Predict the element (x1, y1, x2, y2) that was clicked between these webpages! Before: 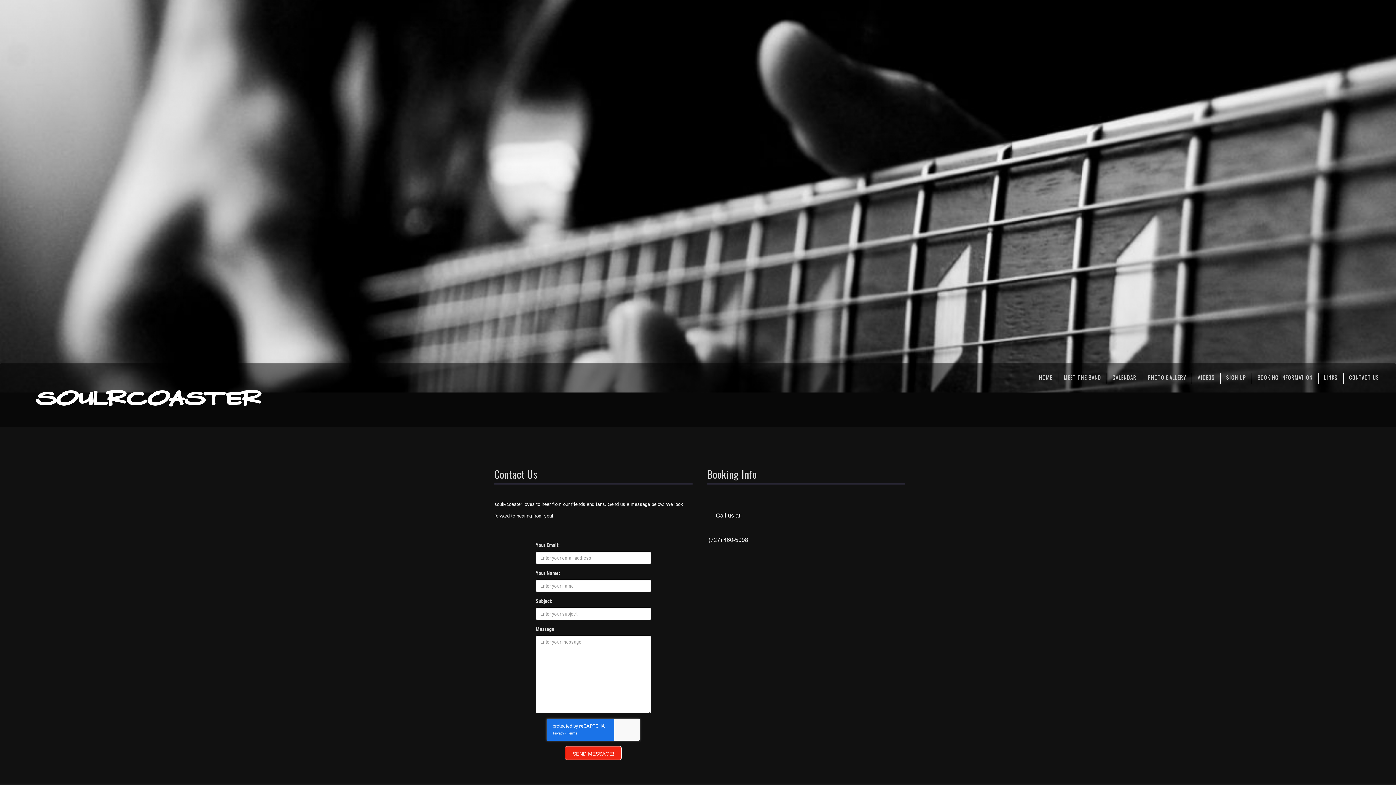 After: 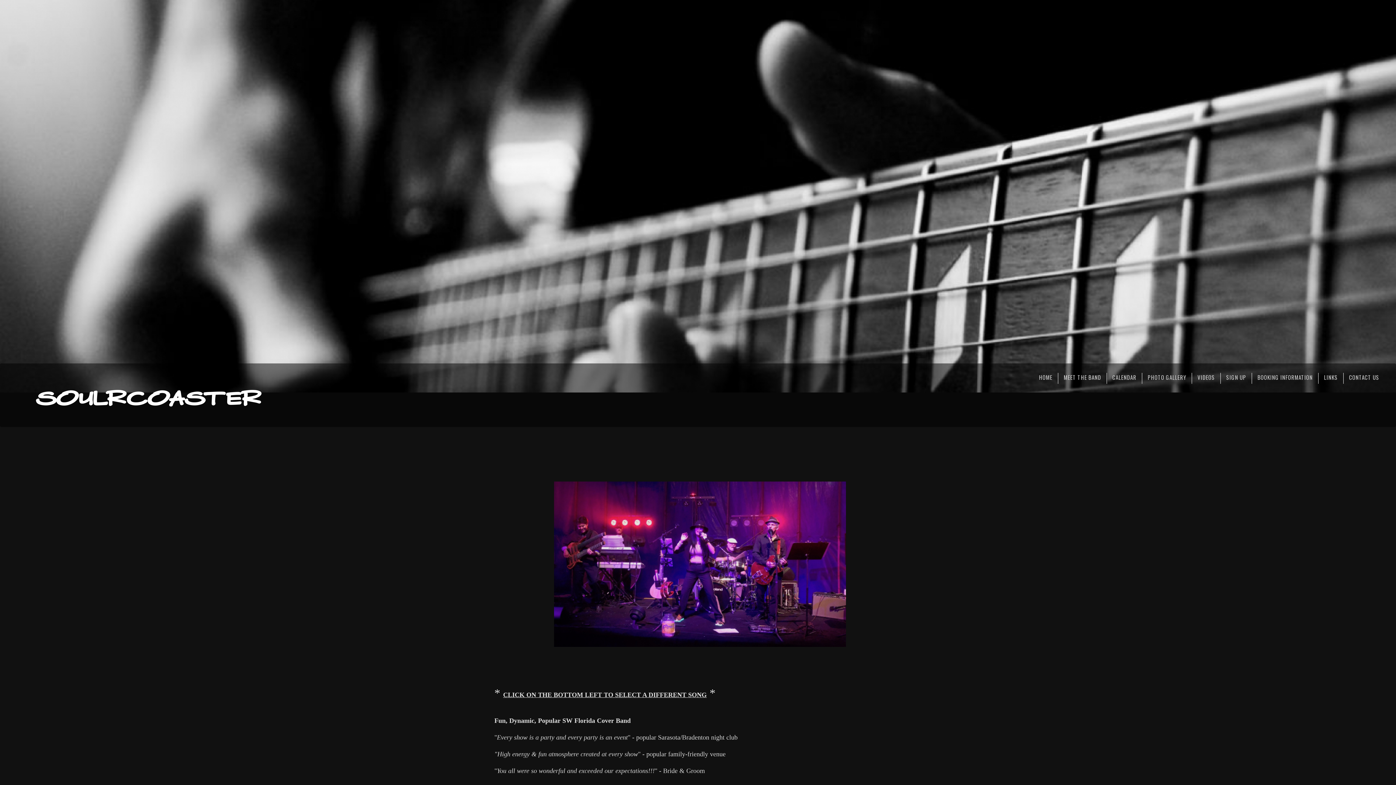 Action: bbox: (1037, 373, 1054, 382) label: HOME